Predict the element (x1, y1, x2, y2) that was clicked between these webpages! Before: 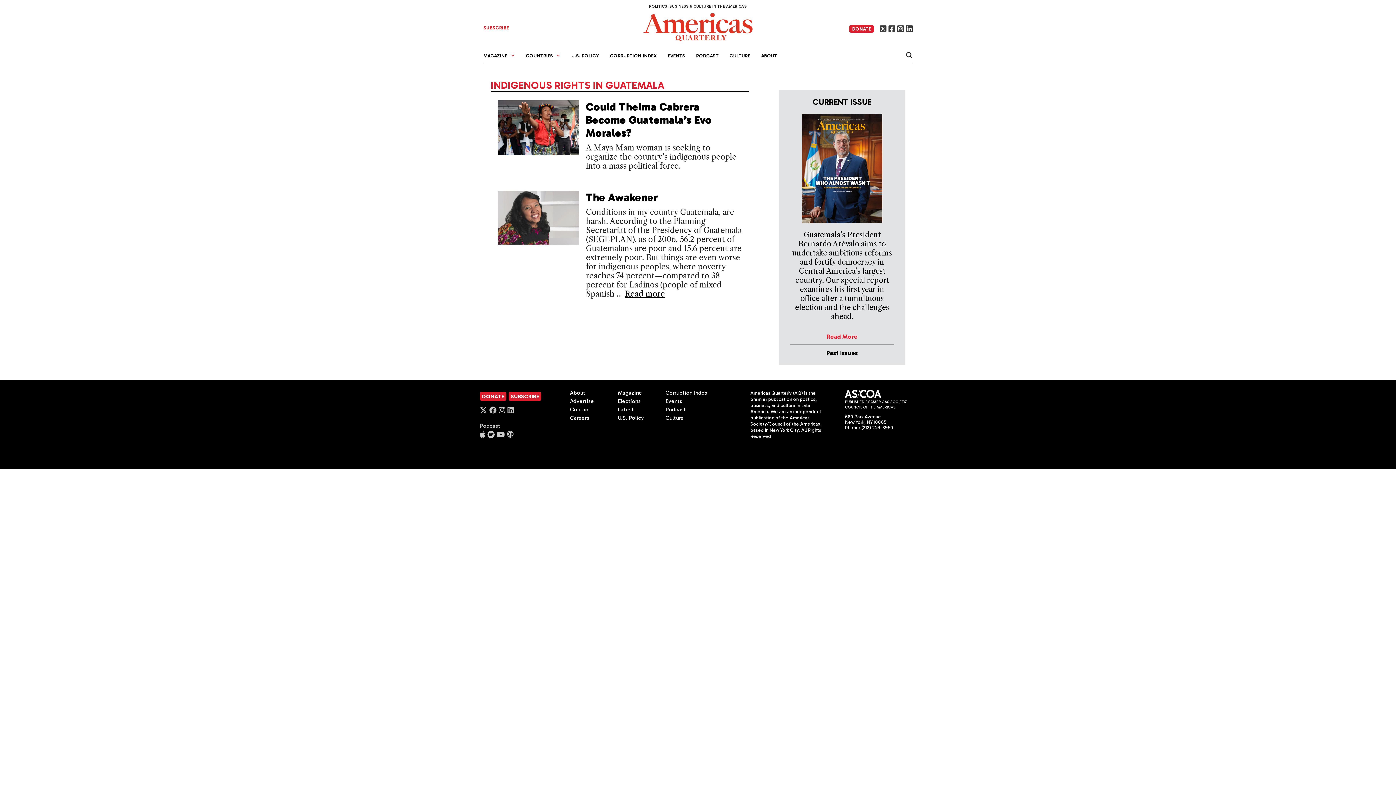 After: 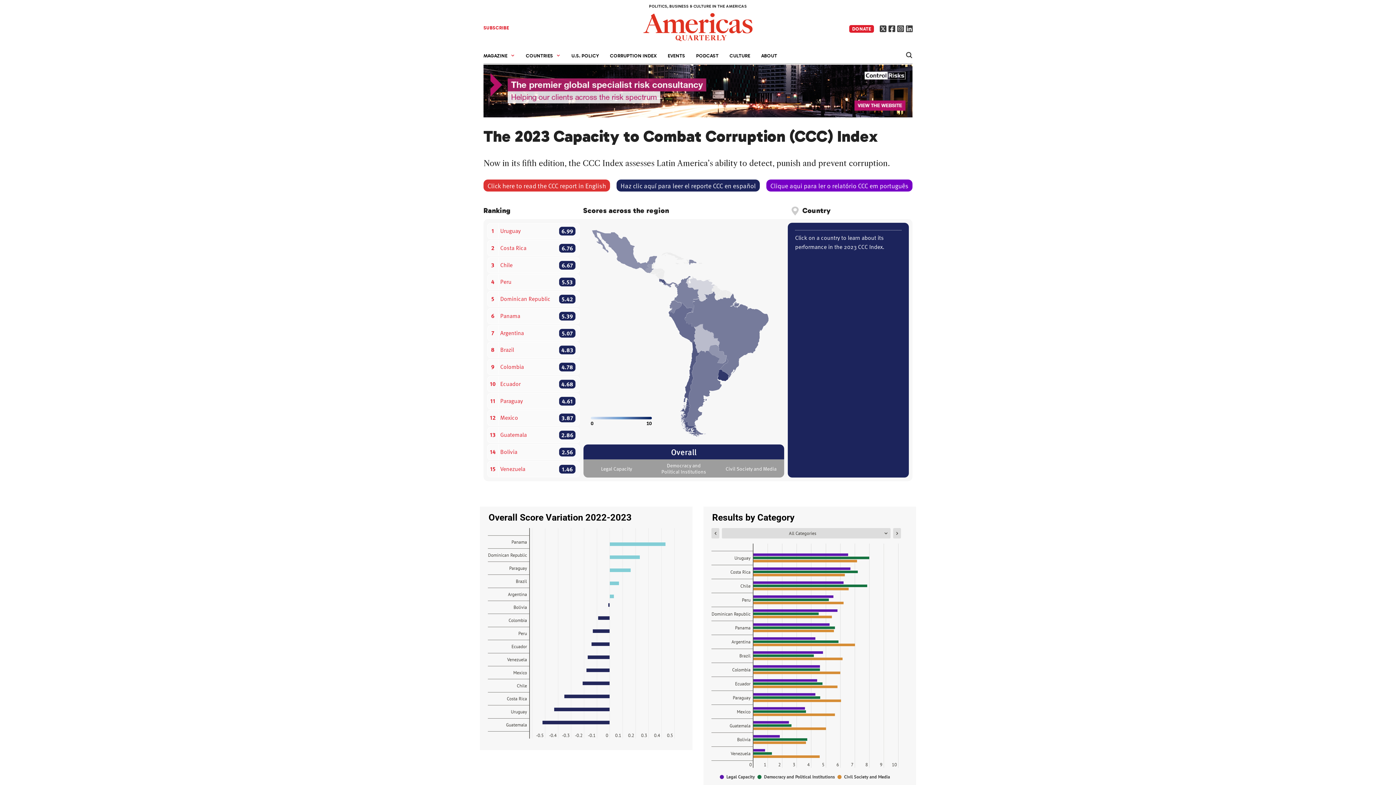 Action: bbox: (665, 389, 707, 396) label: Corruption Index